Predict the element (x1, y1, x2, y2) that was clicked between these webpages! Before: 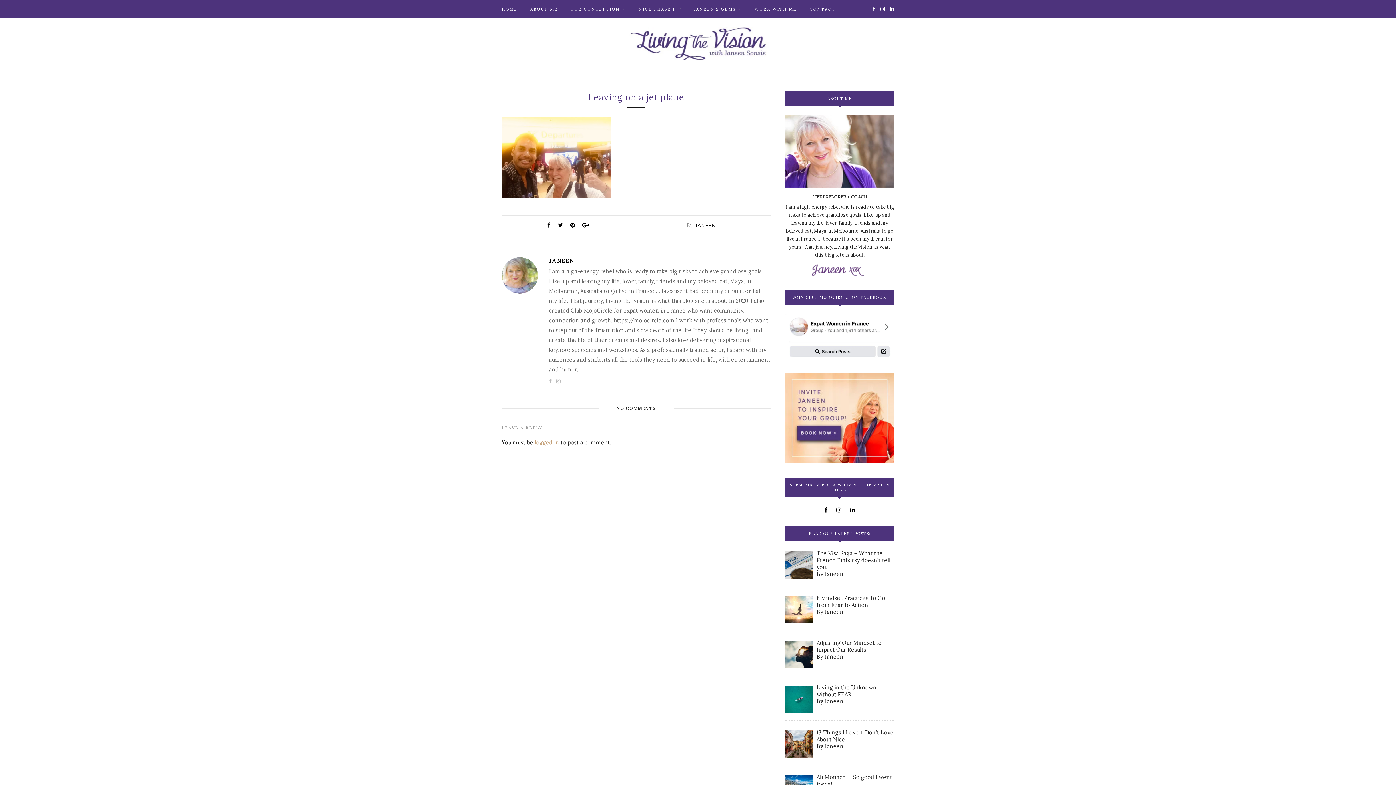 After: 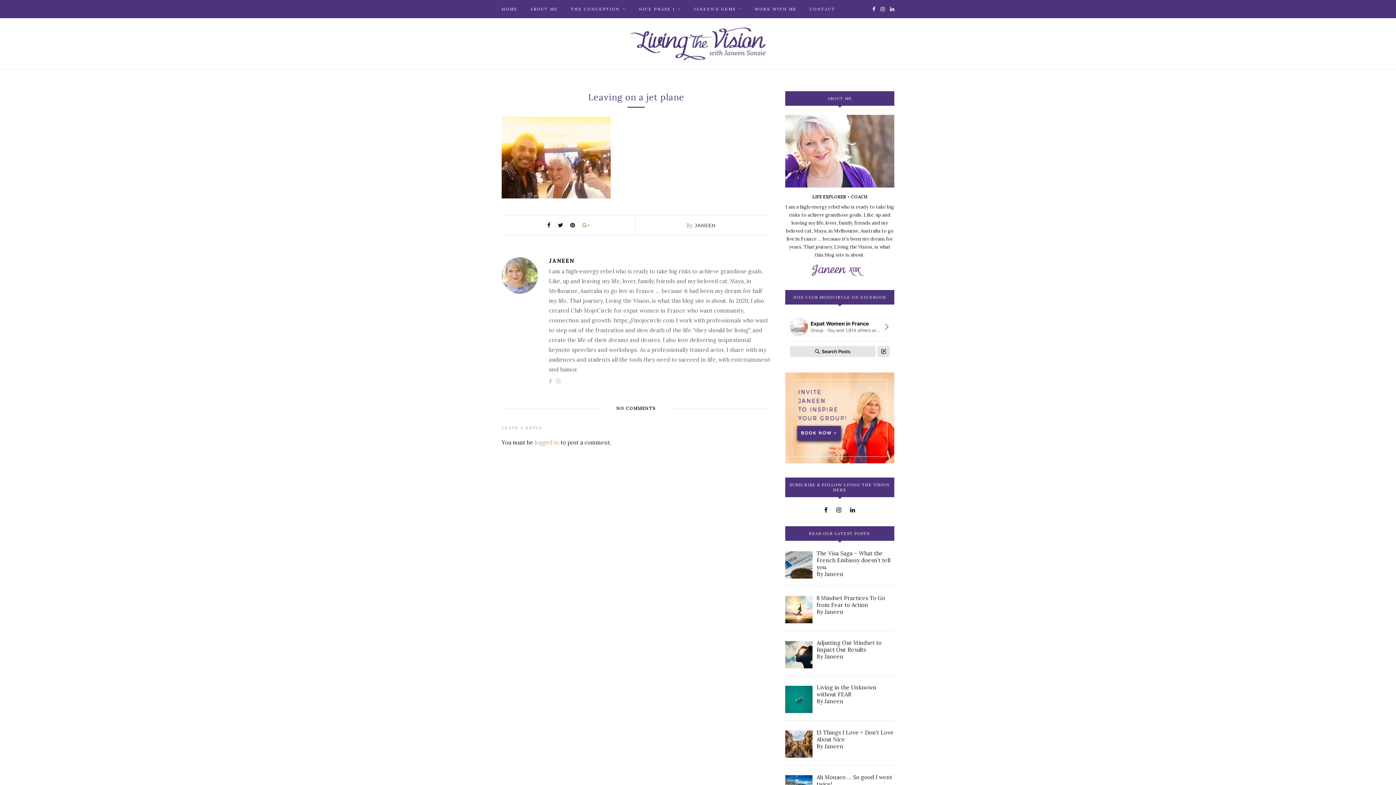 Action: bbox: (582, 221, 589, 228)